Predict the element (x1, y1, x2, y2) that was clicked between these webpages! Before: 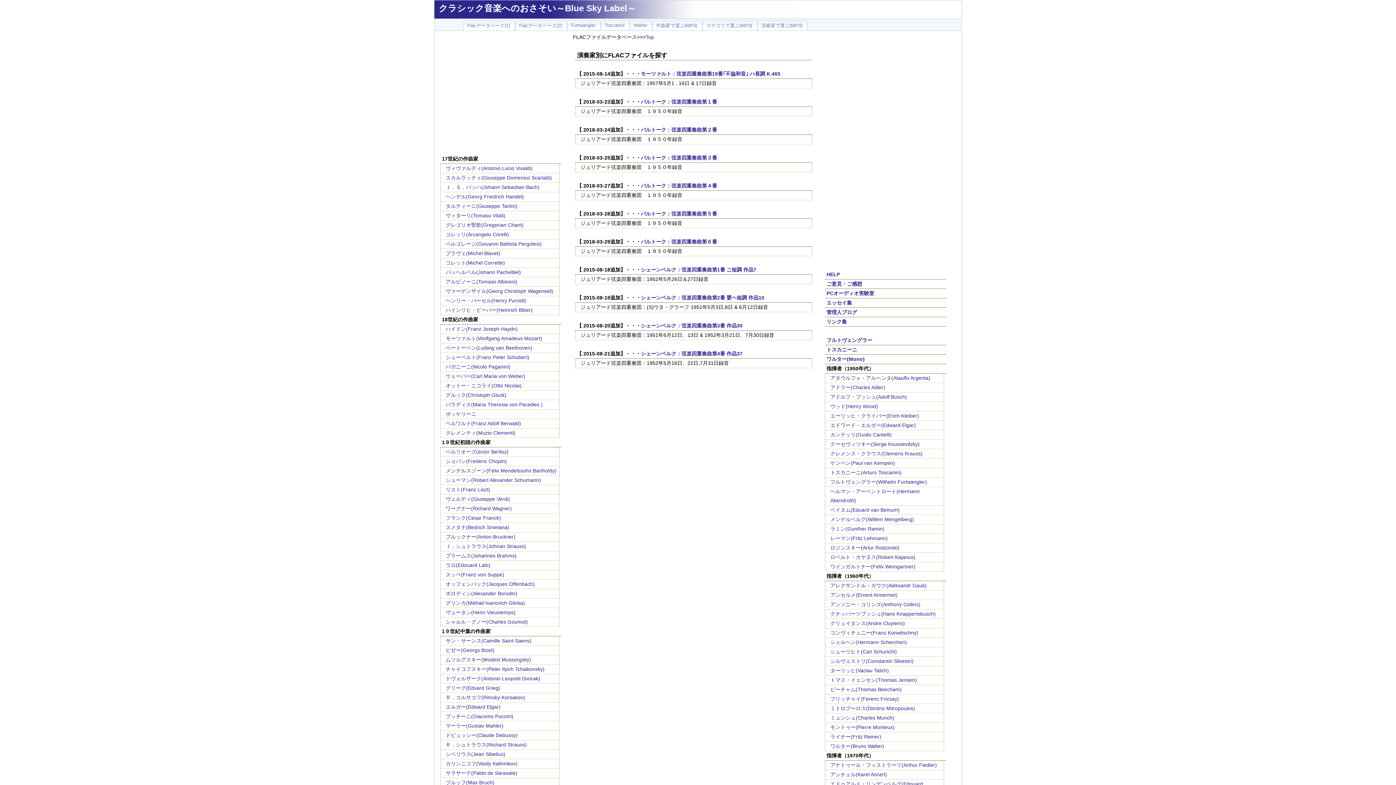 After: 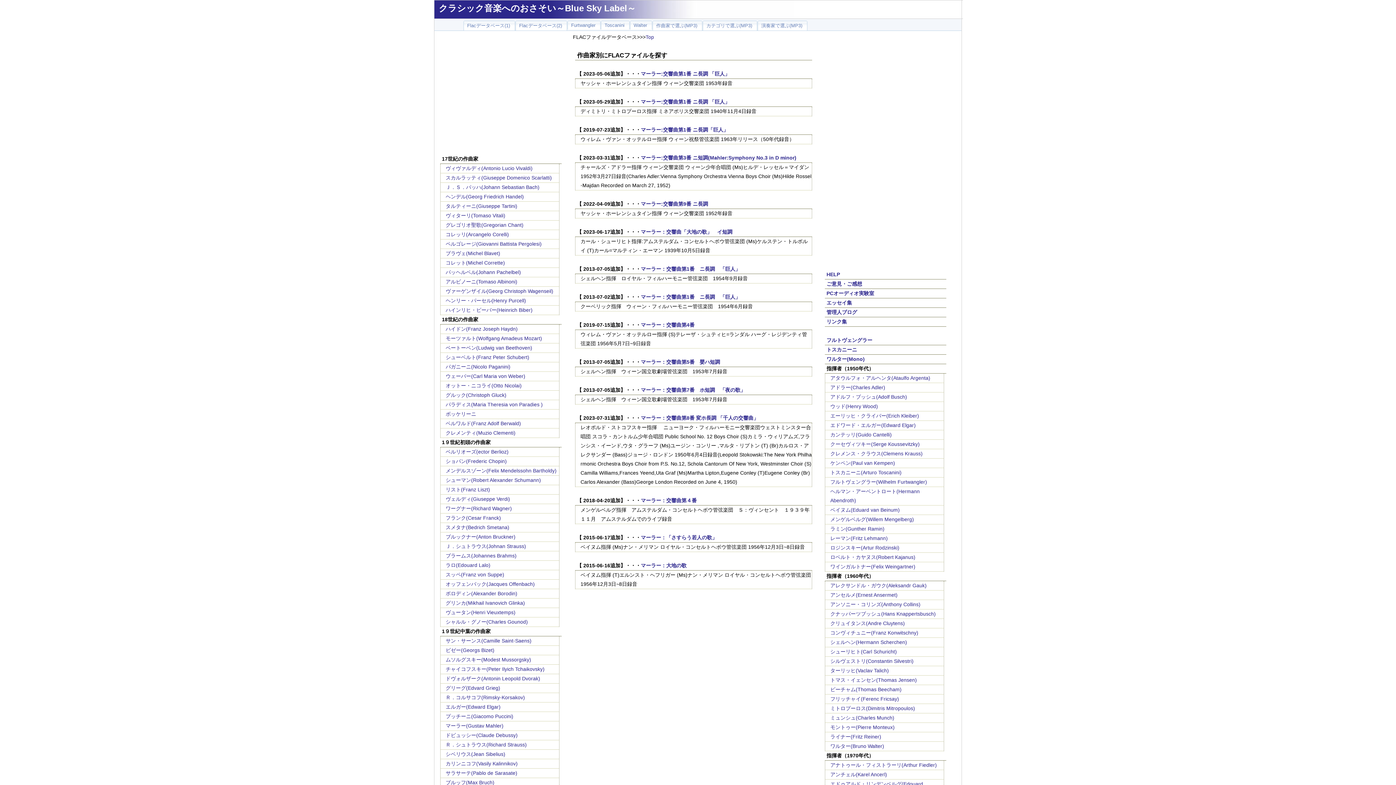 Action: label: マーラー(Gustav Mahler) bbox: (445, 723, 503, 729)